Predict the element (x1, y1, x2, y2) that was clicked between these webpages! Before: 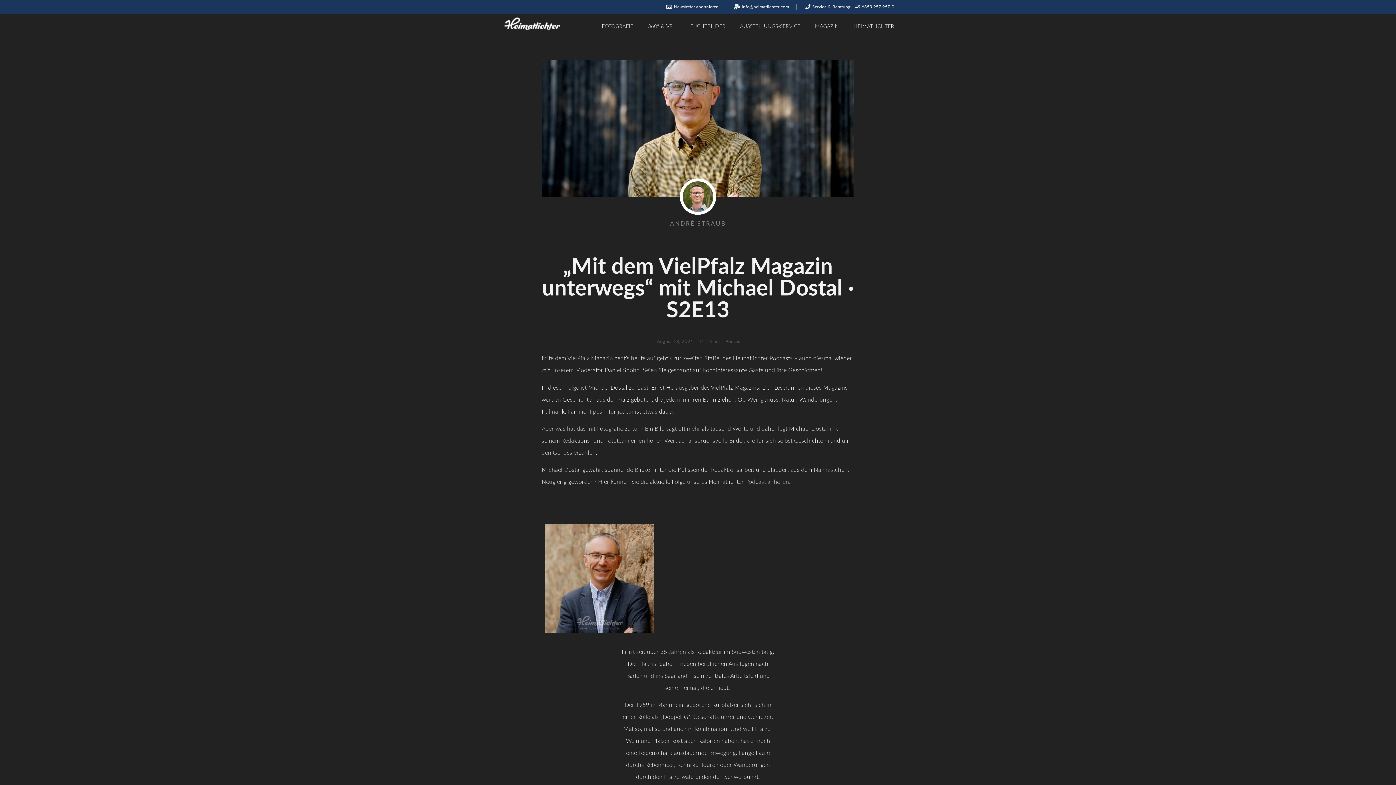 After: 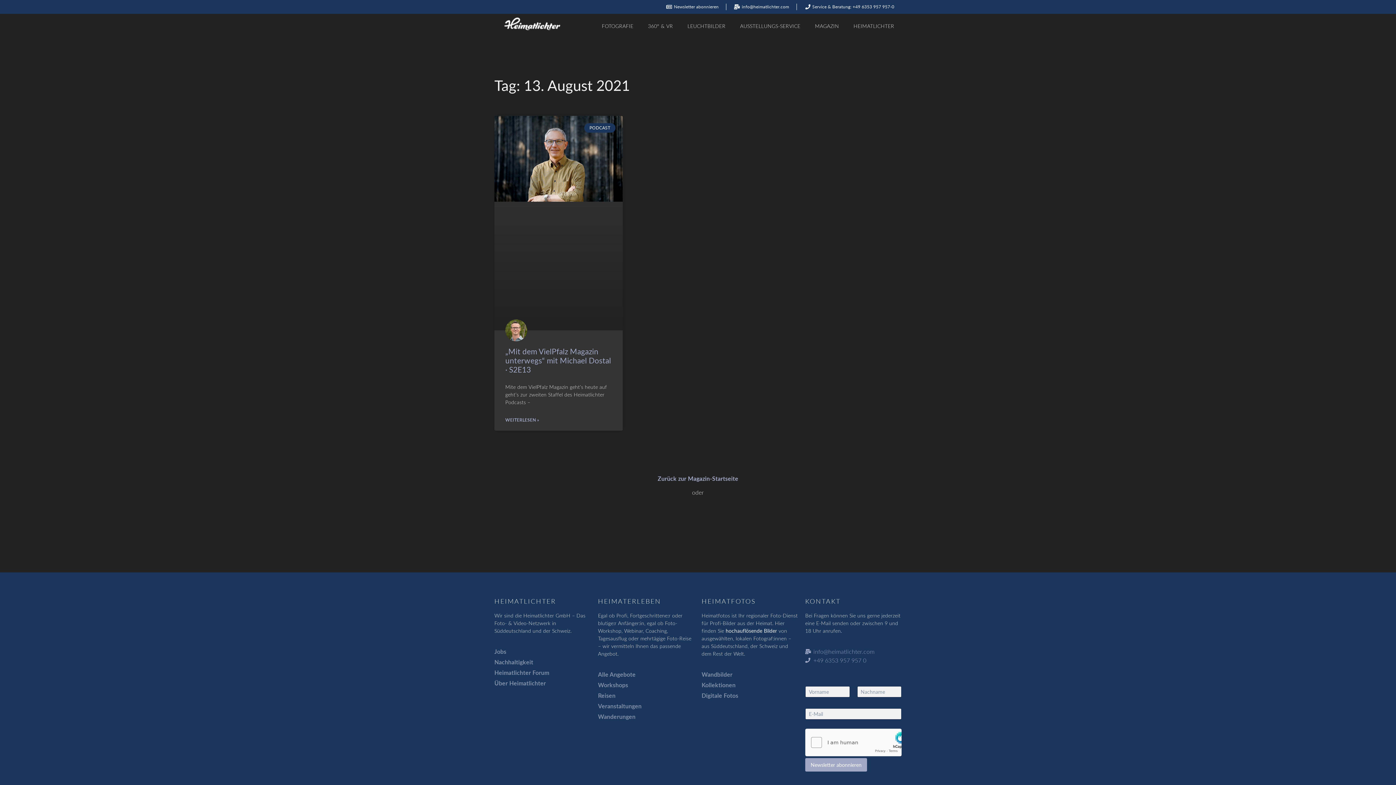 Action: bbox: (654, 337, 693, 344) label: August 13, 2021